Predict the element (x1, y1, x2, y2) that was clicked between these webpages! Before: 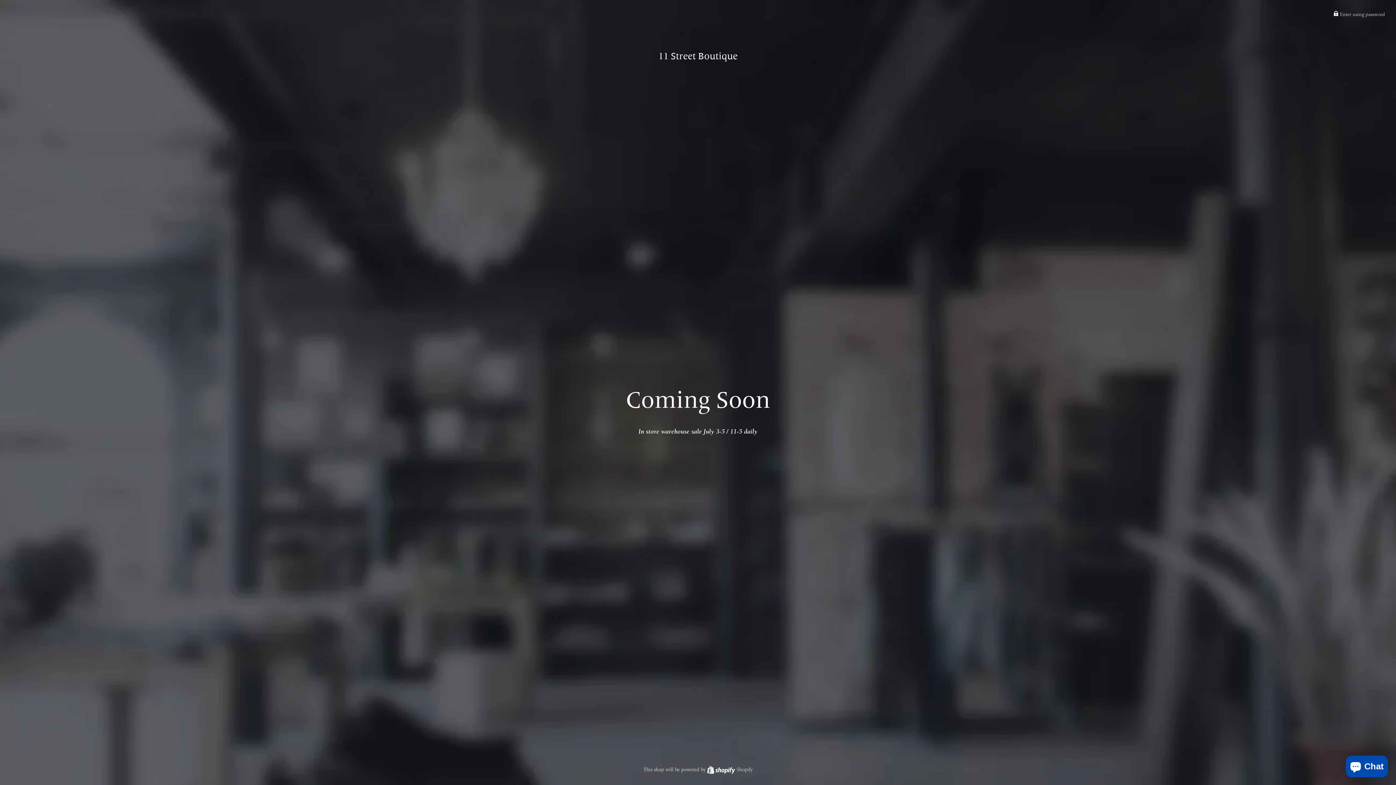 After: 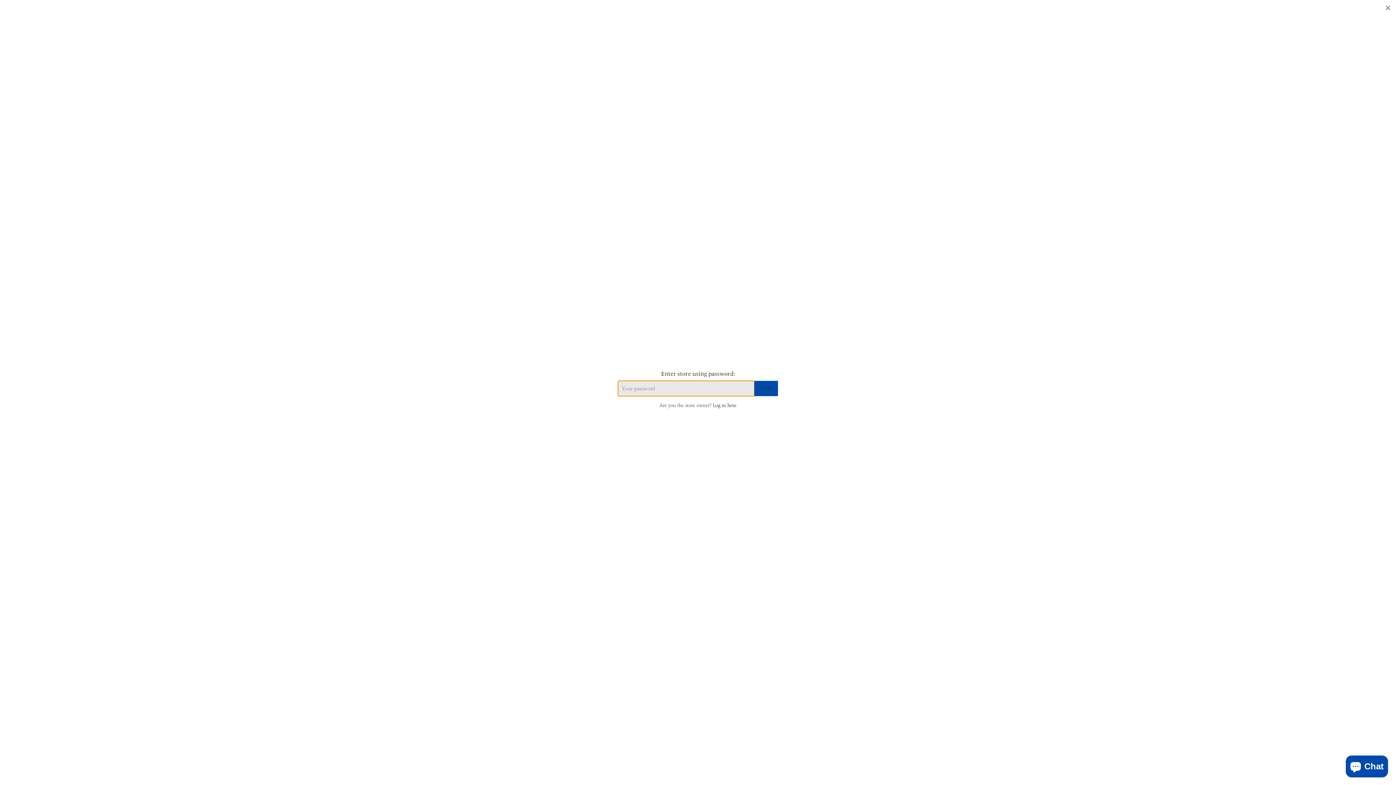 Action: label:  Enter using password bbox: (1333, 11, 1385, 17)